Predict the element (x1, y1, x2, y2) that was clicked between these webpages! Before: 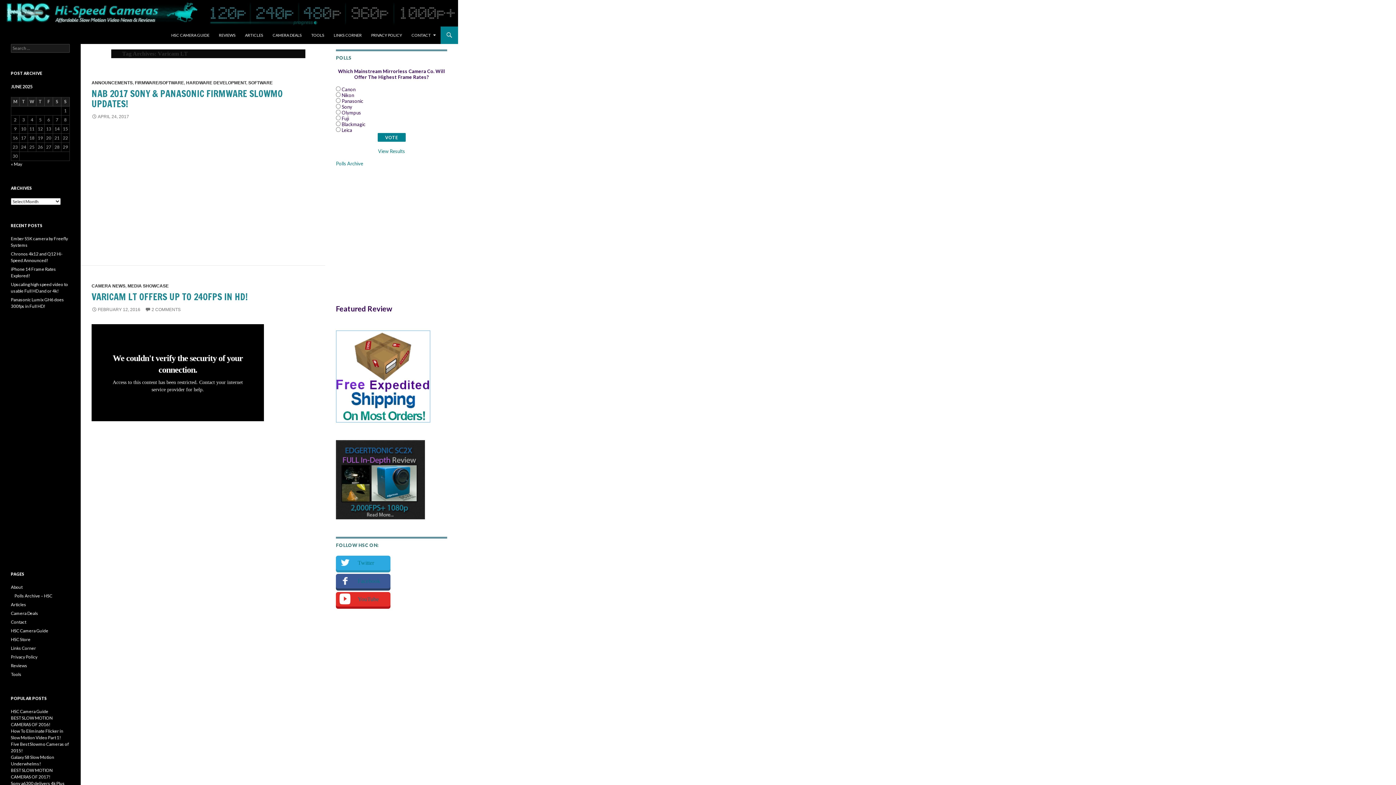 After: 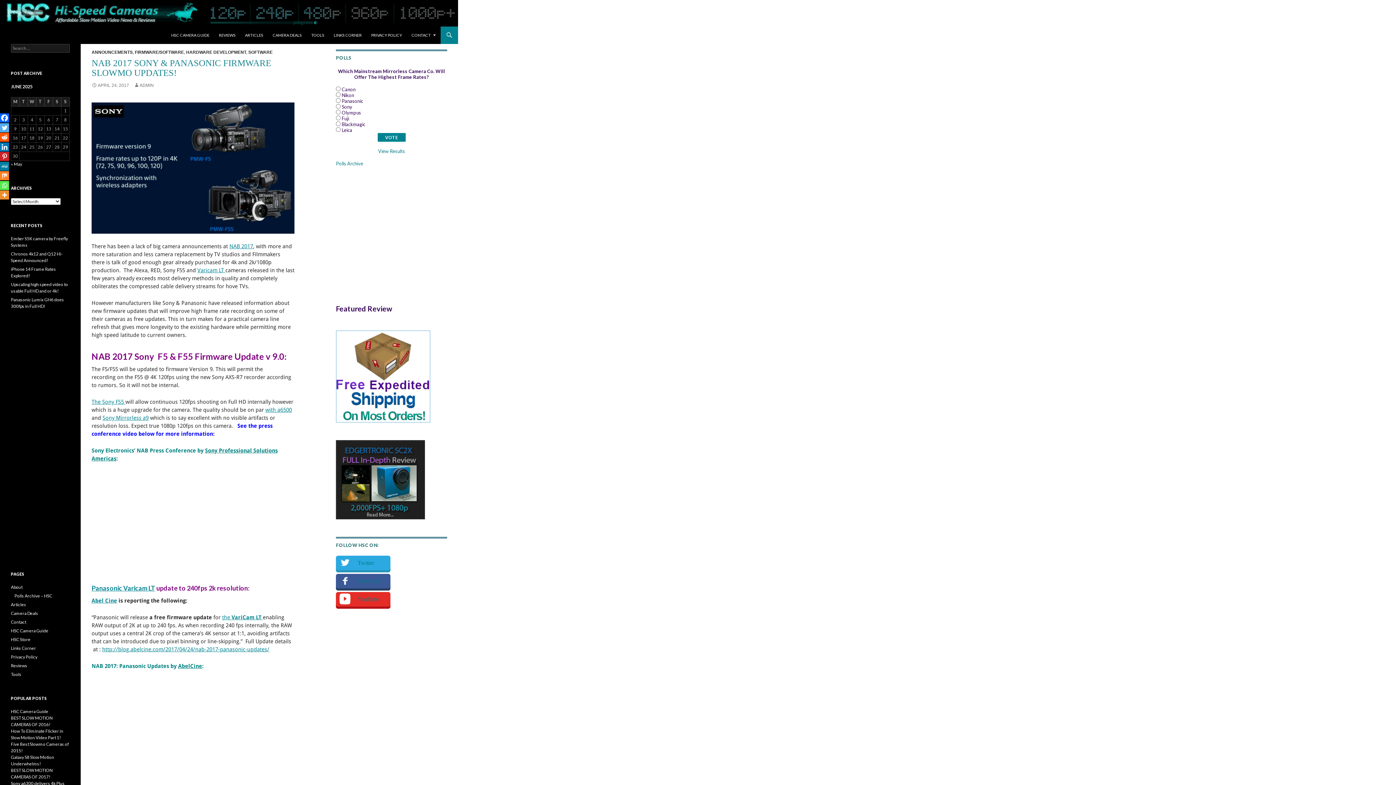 Action: bbox: (91, 87, 282, 110) label: NAB 2017 SONY & PANASONIC FIRMWARE SLOWMO UPDATES!